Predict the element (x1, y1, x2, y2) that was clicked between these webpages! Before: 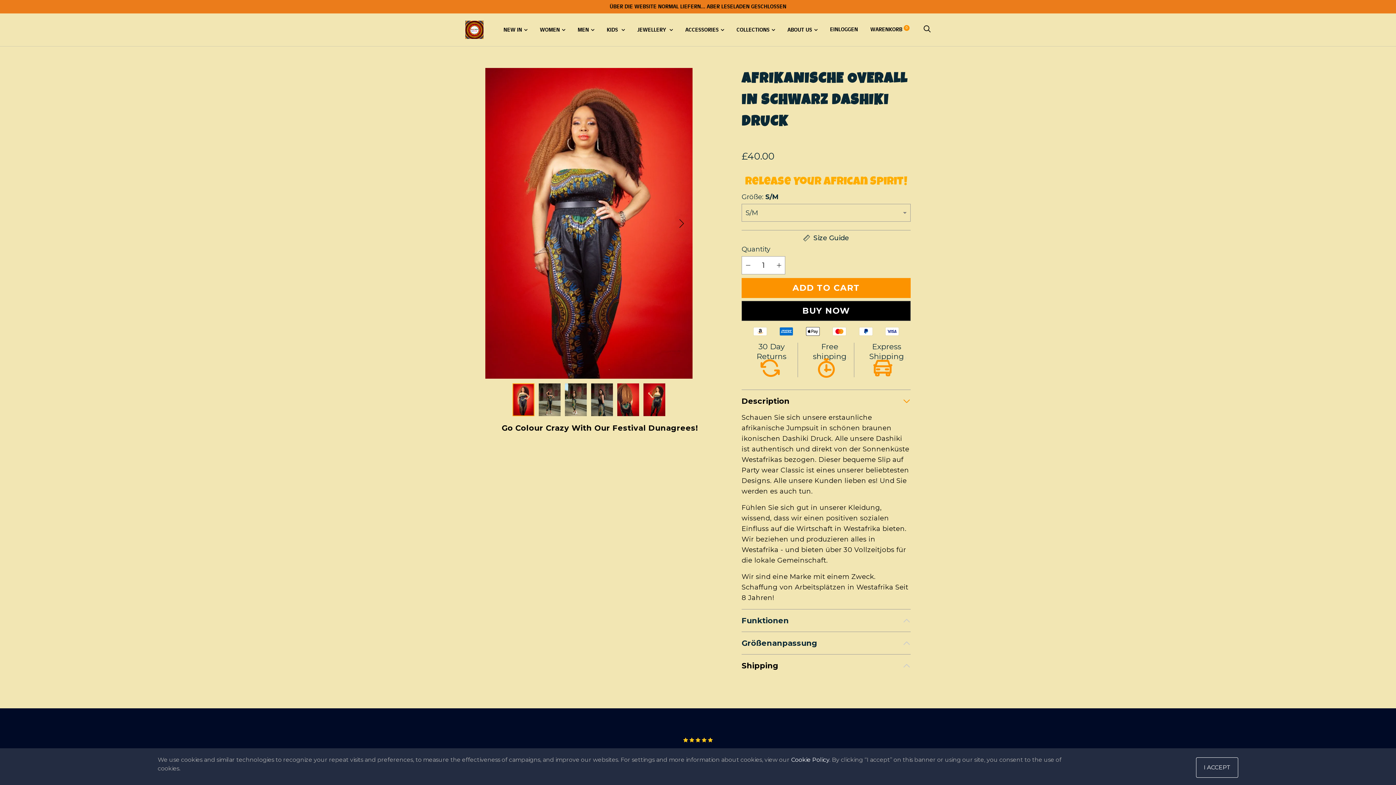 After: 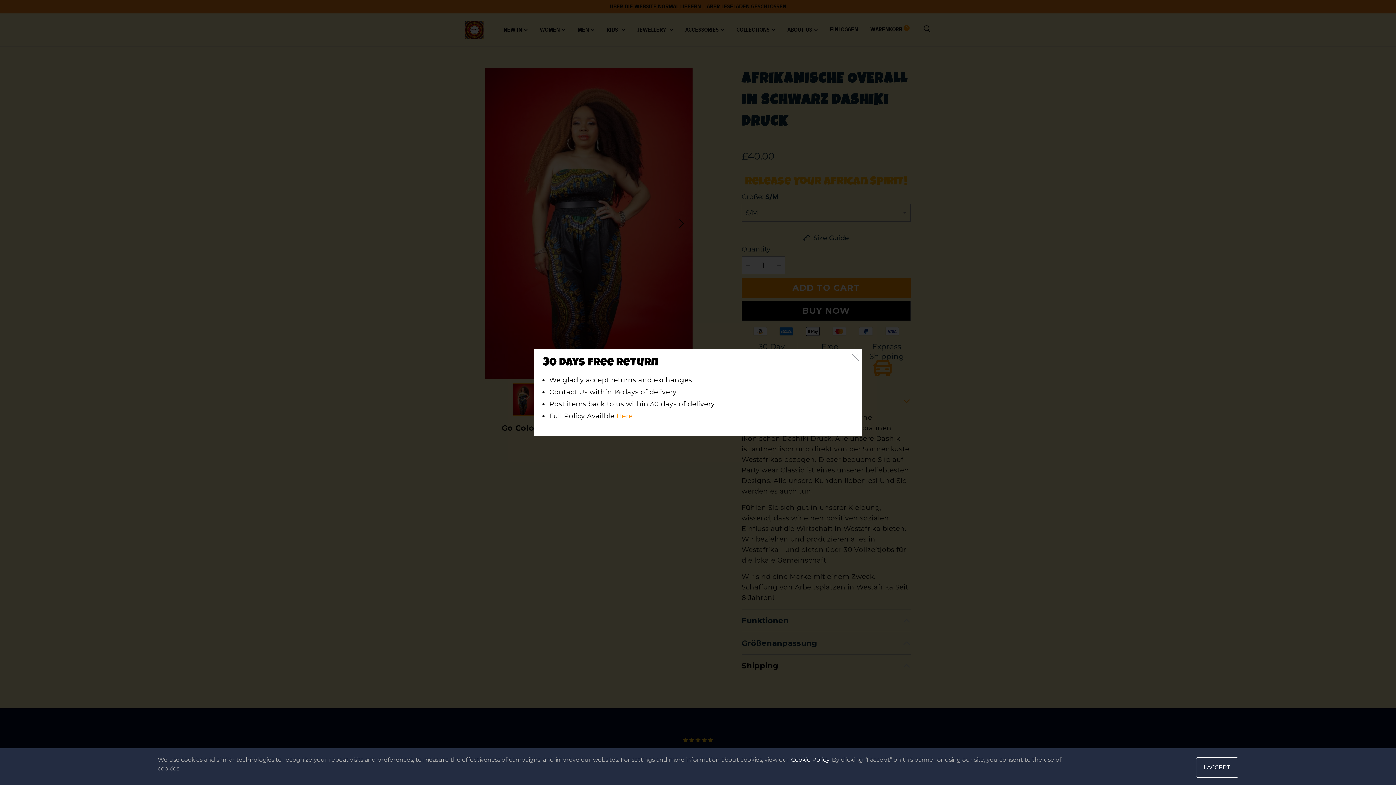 Action: bbox: (741, 341, 798, 380) label: 30 Day Returns